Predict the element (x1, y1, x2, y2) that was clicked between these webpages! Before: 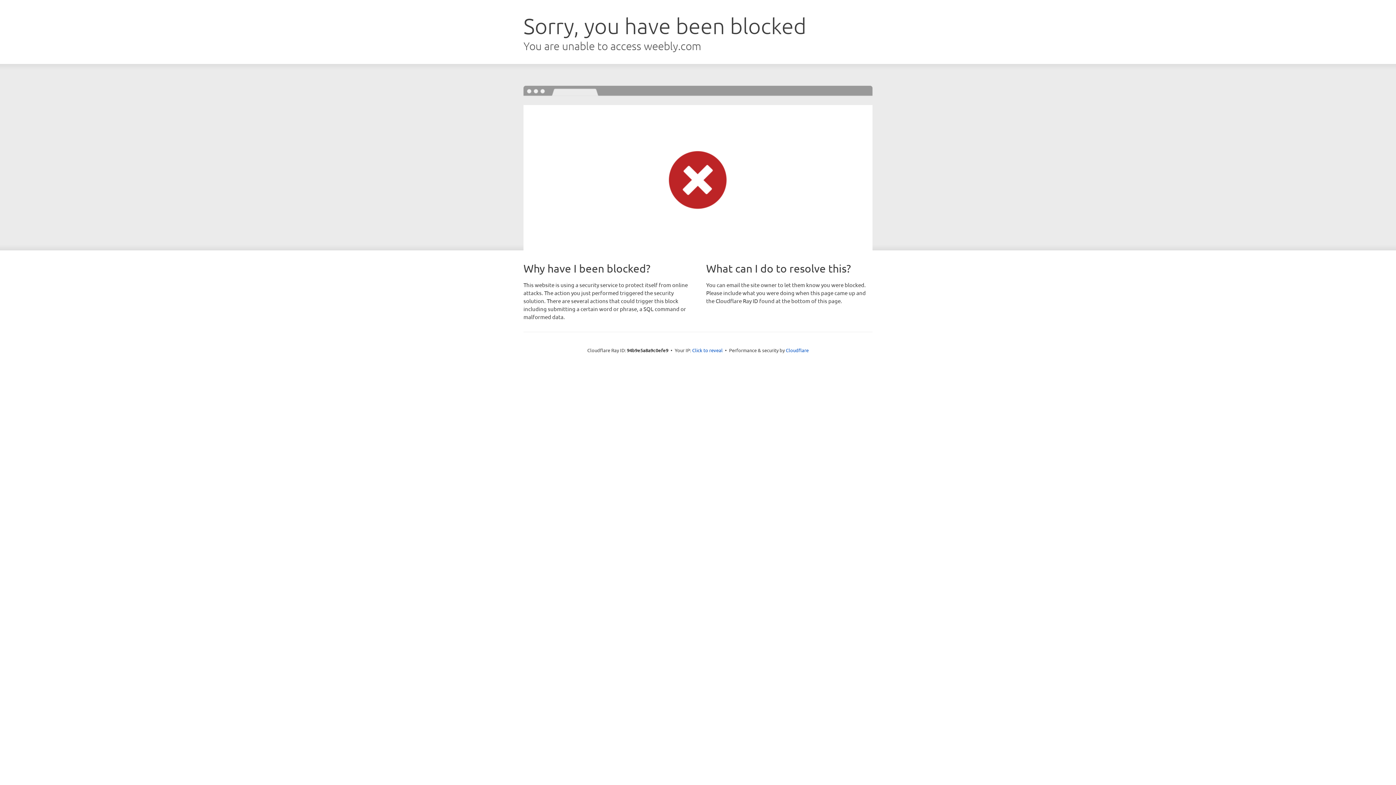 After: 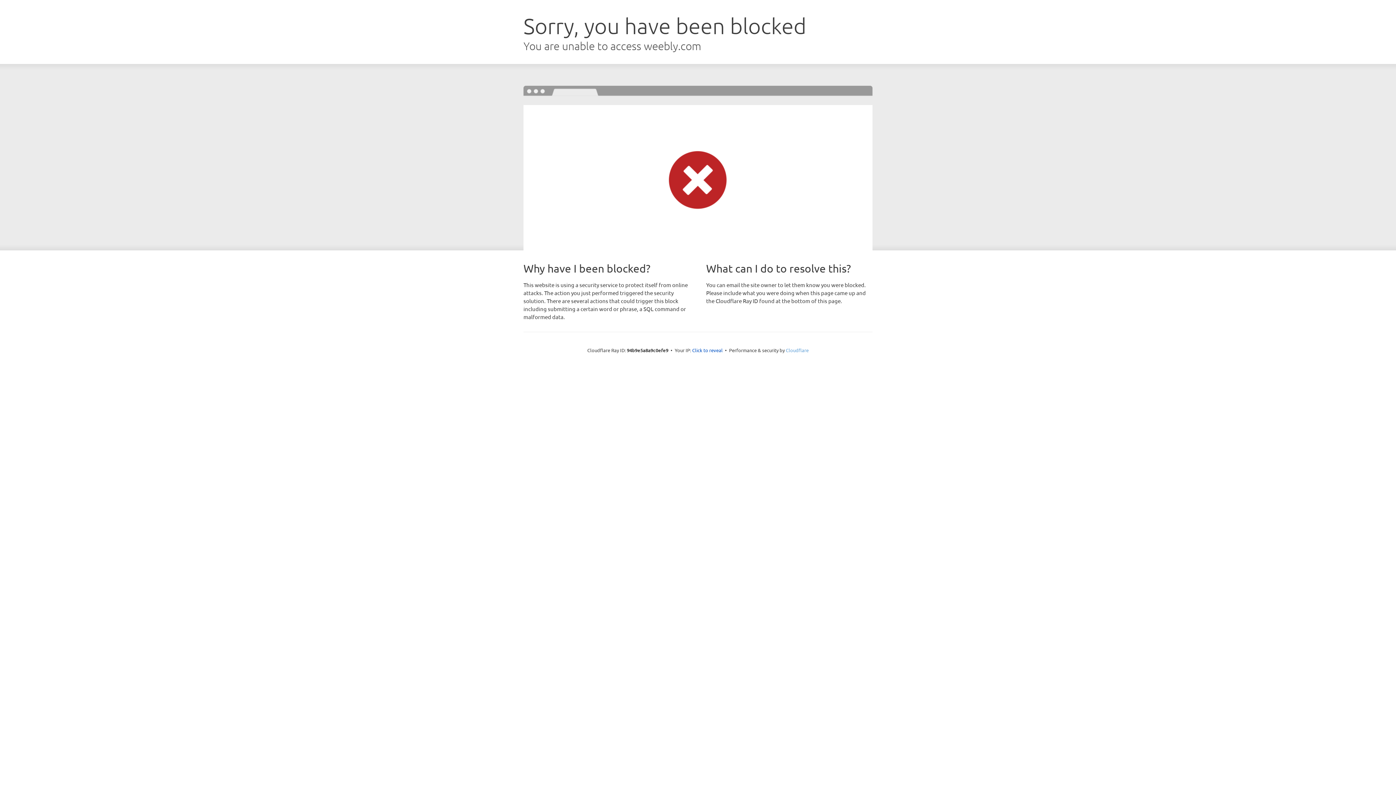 Action: bbox: (786, 347, 808, 353) label: Cloudflare